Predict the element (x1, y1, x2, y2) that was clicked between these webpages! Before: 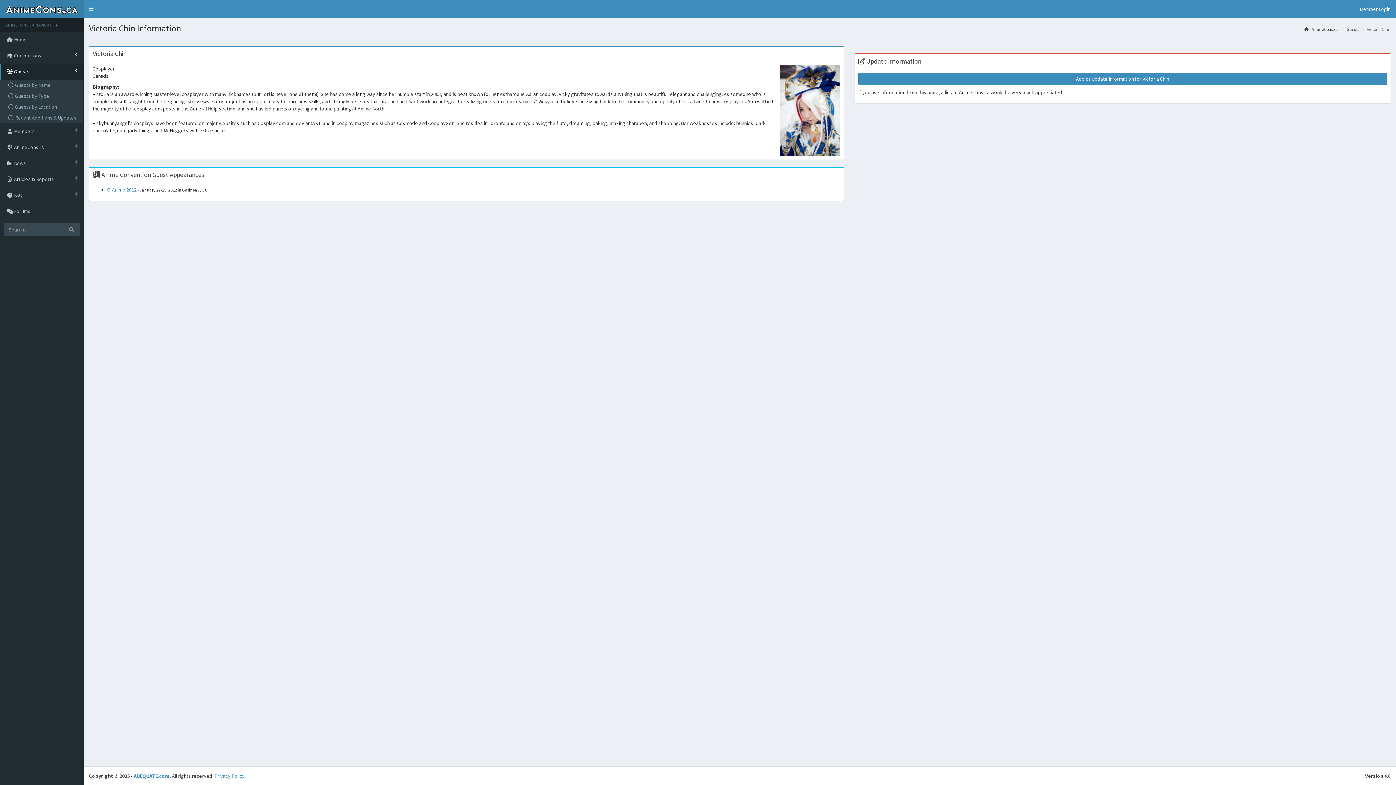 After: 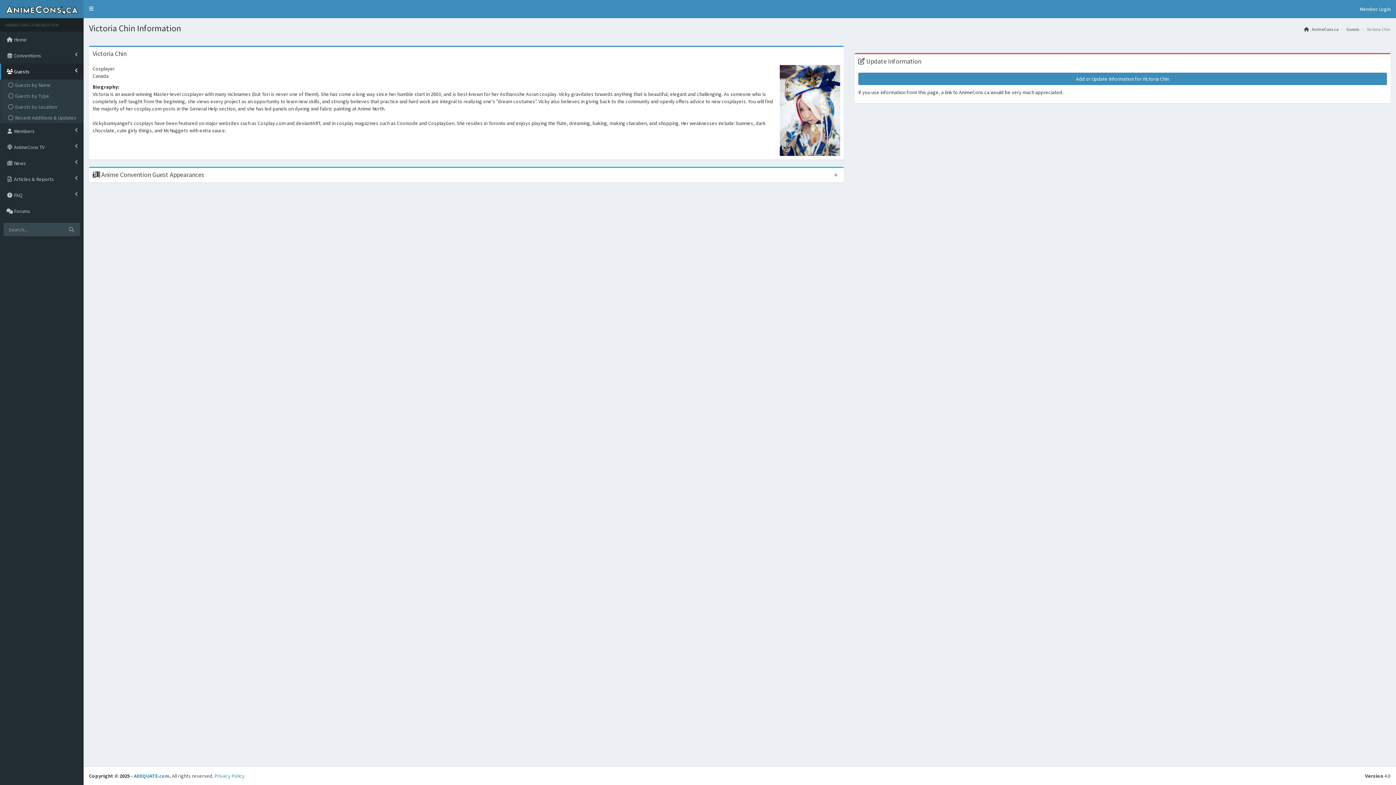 Action: bbox: (831, 169, 840, 180)